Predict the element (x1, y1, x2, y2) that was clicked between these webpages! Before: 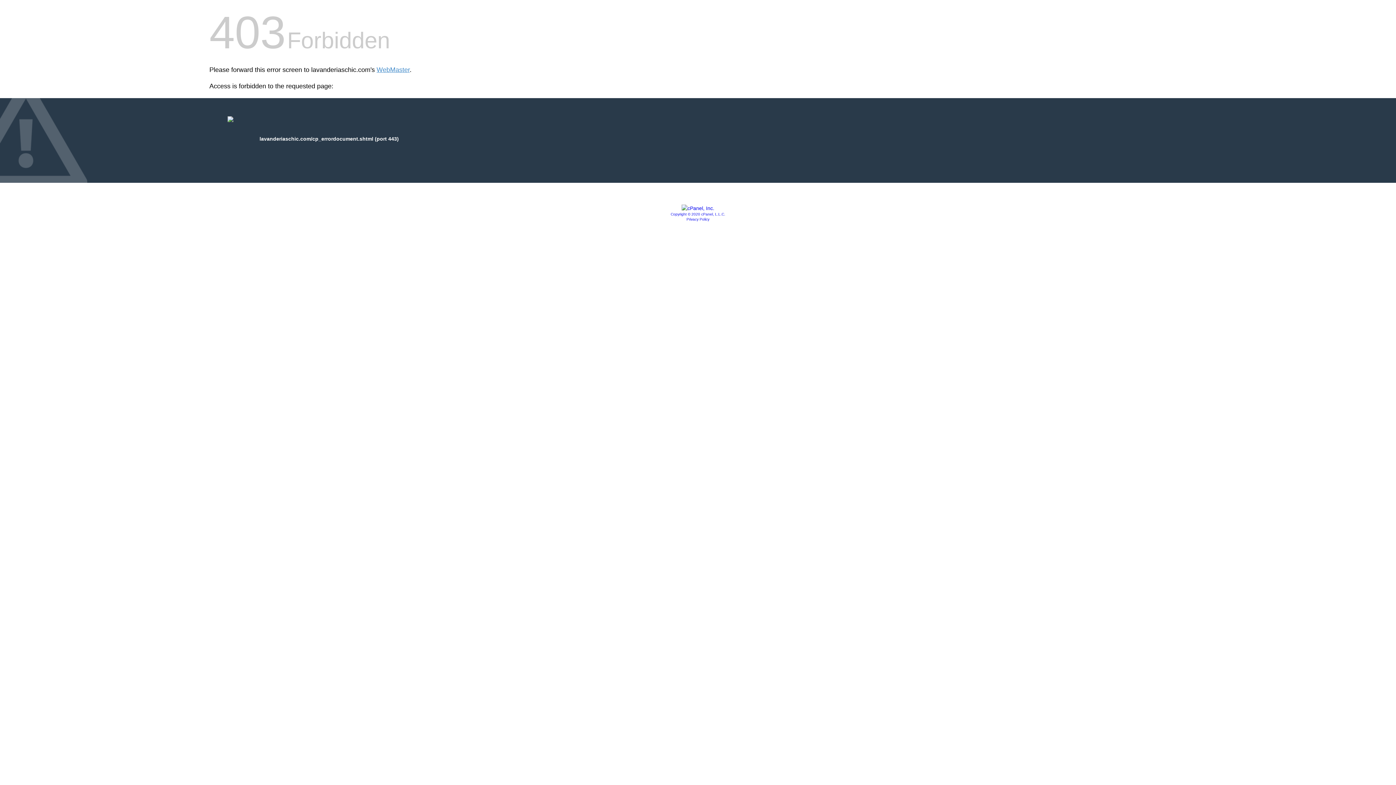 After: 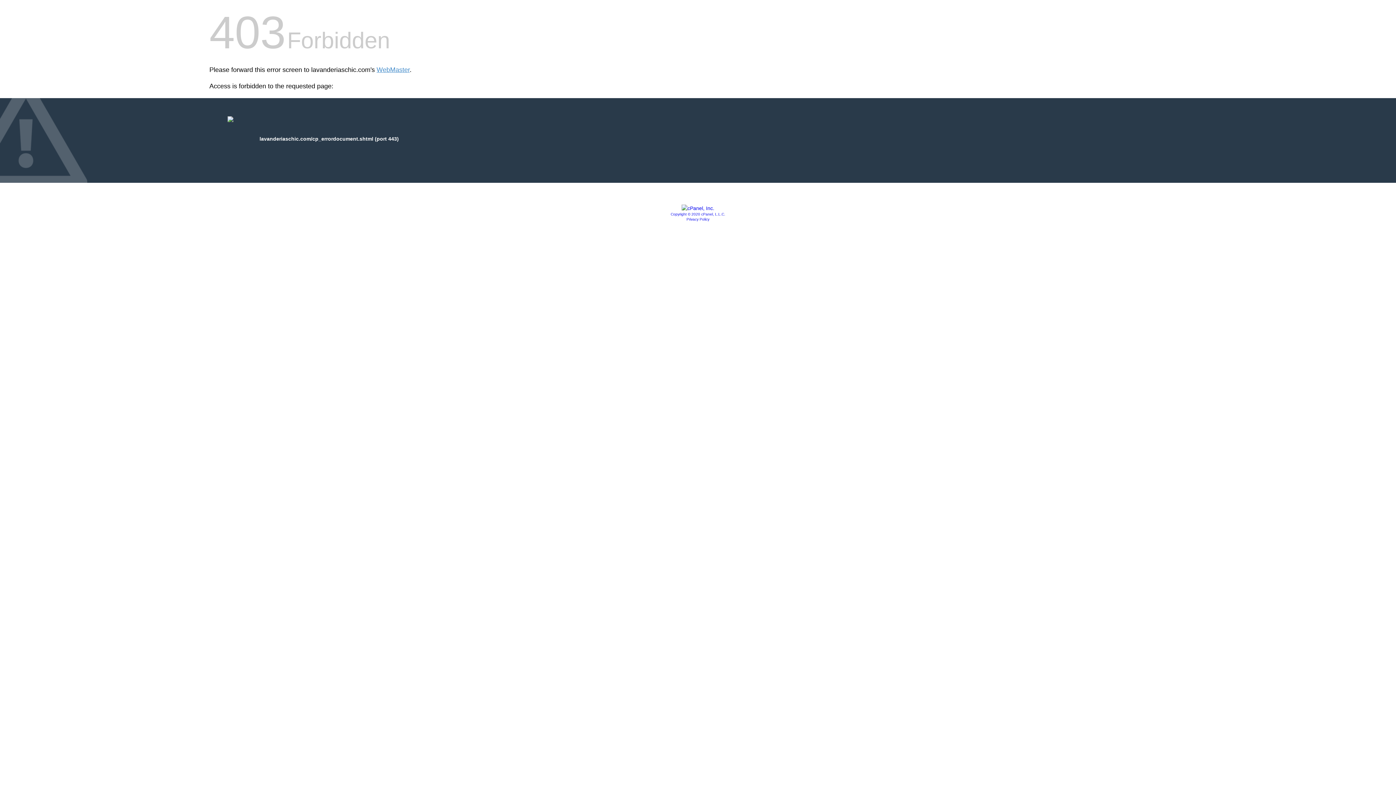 Action: label: Privacy Policy bbox: (686, 217, 709, 221)